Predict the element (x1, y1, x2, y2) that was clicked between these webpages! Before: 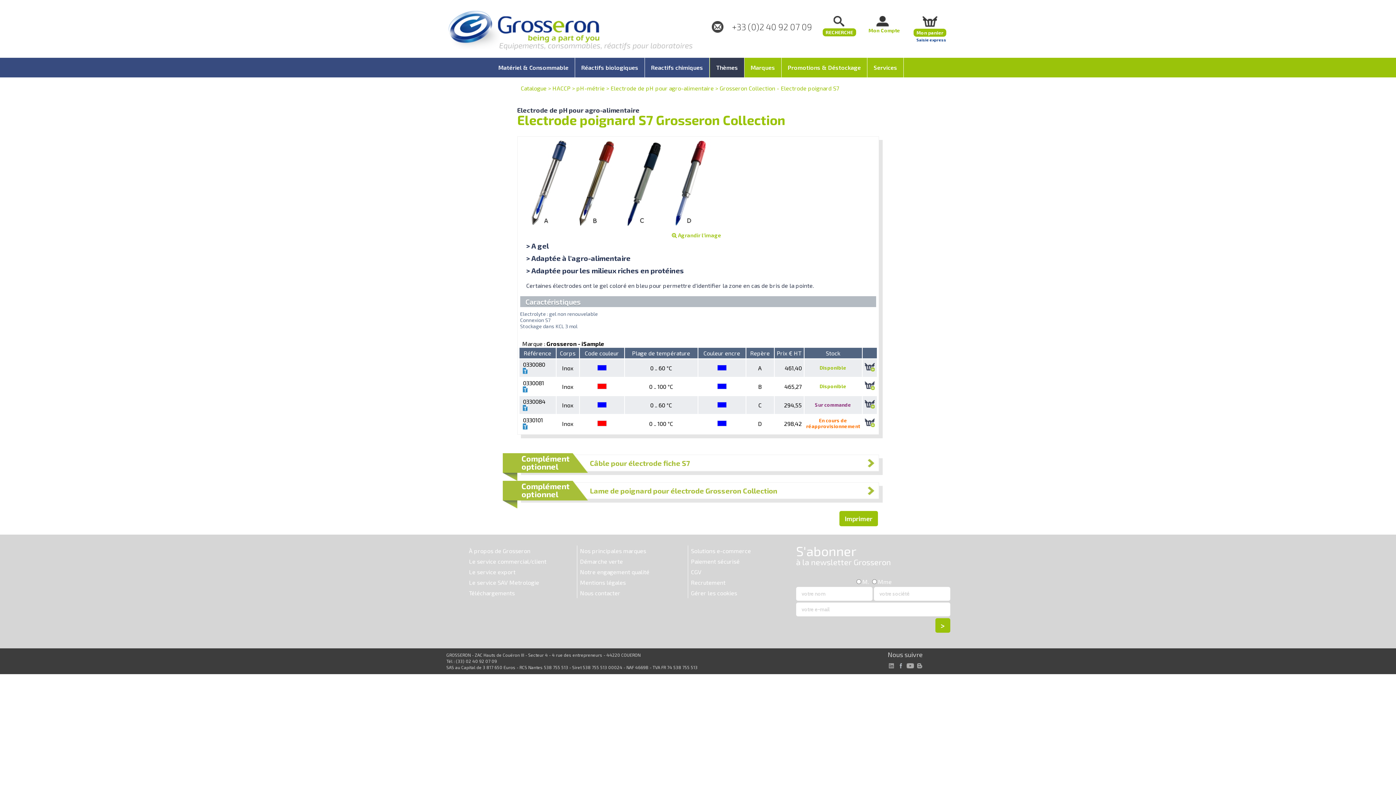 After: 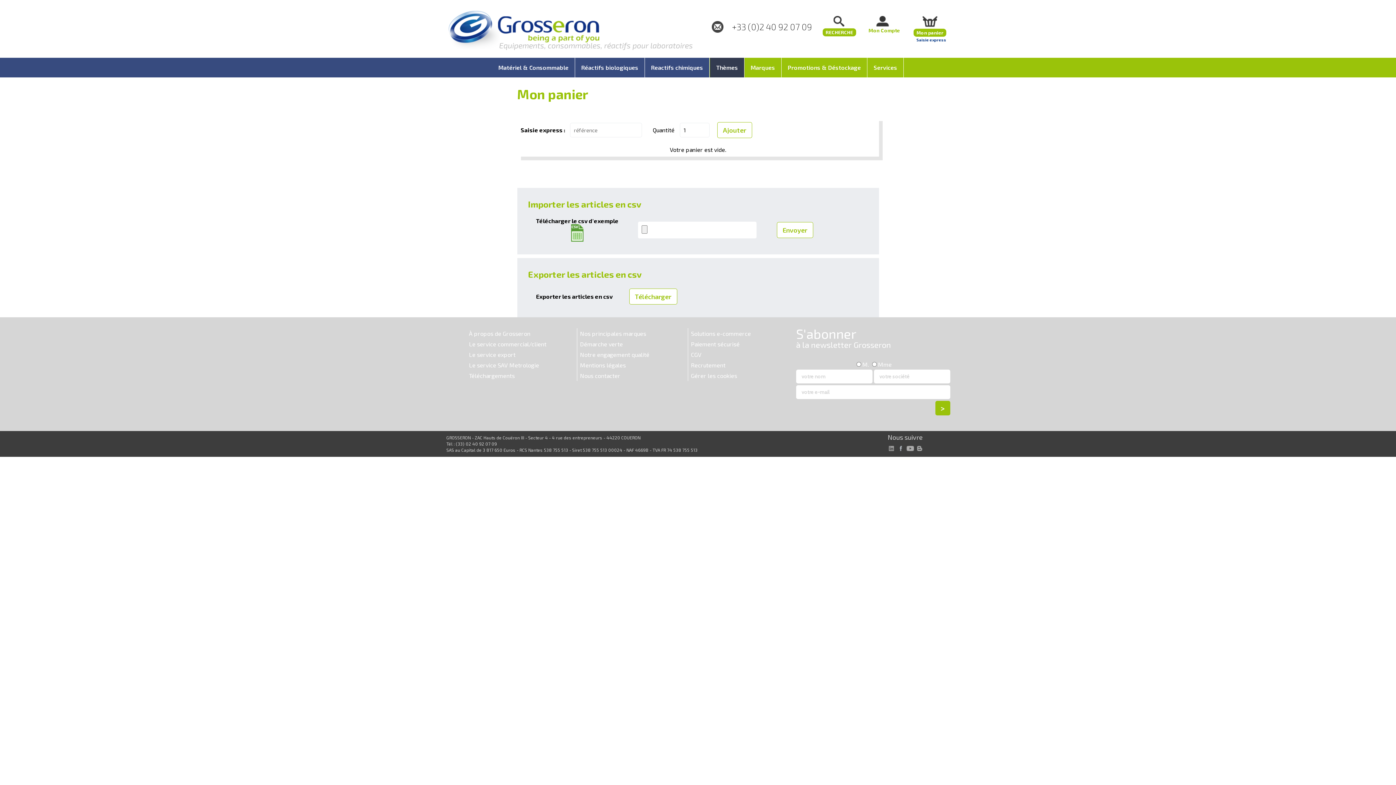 Action: label: Mon panier
Saisie express bbox: (922, 14, 937, 27)